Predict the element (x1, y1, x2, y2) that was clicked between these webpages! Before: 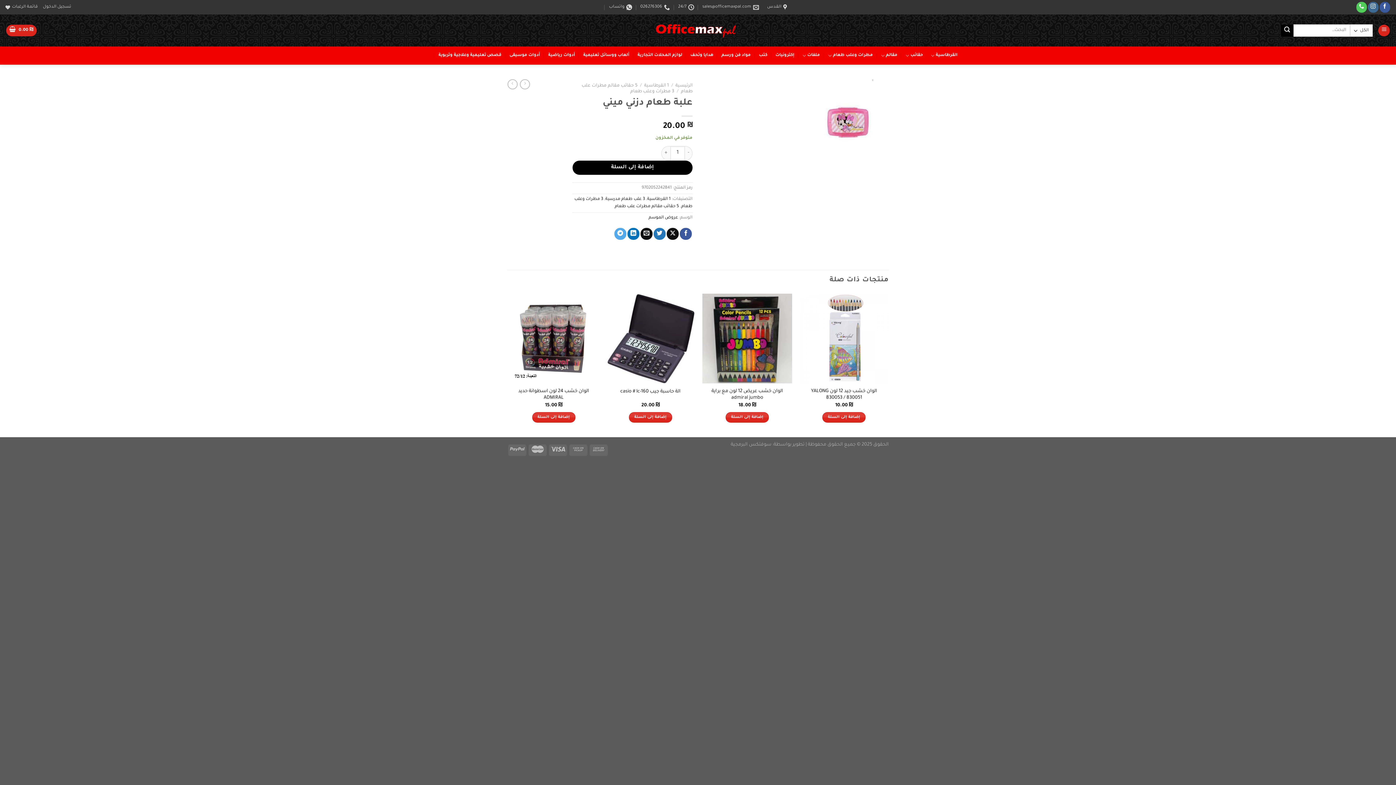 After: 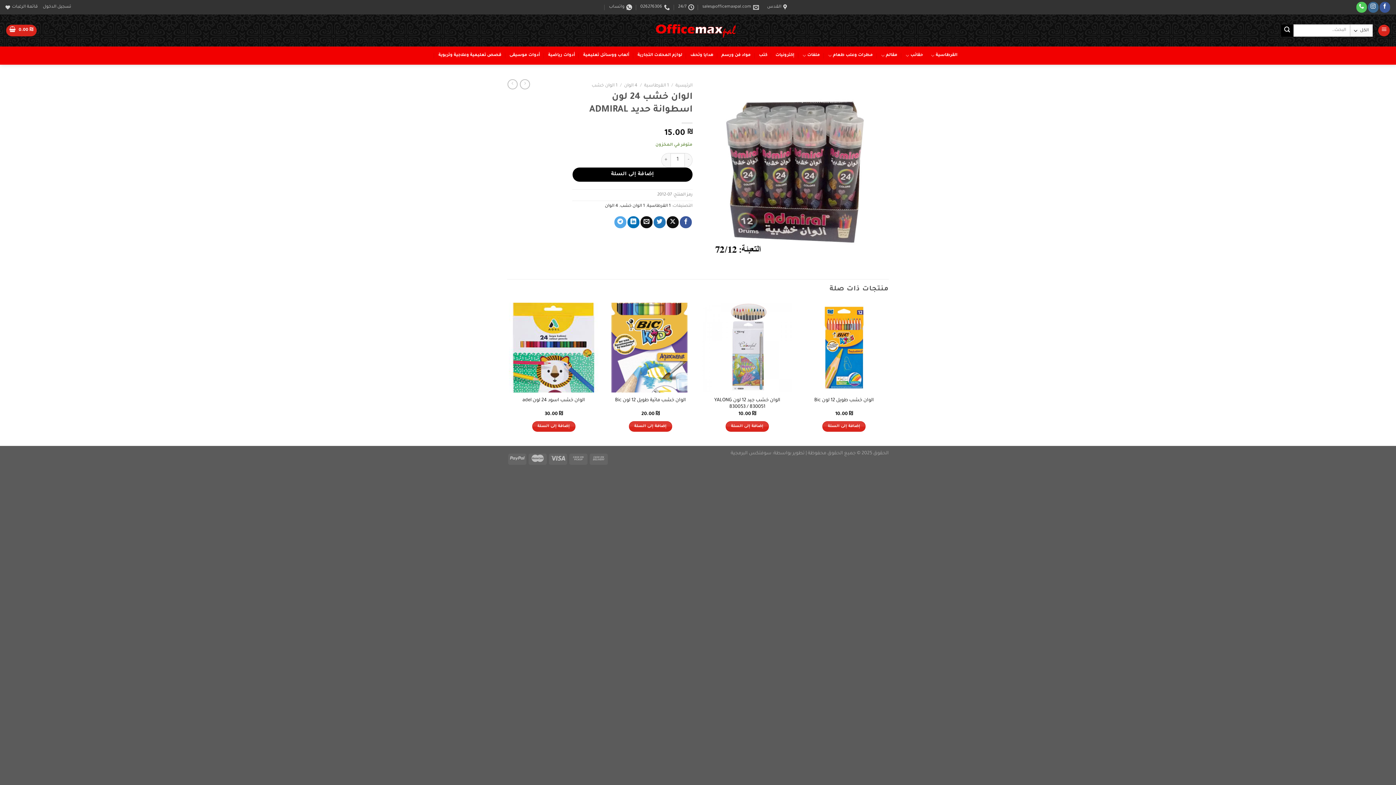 Action: bbox: (512, 388, 595, 401) label: الوان خشب 24 لون اسطوانة حديد ADMIRAL